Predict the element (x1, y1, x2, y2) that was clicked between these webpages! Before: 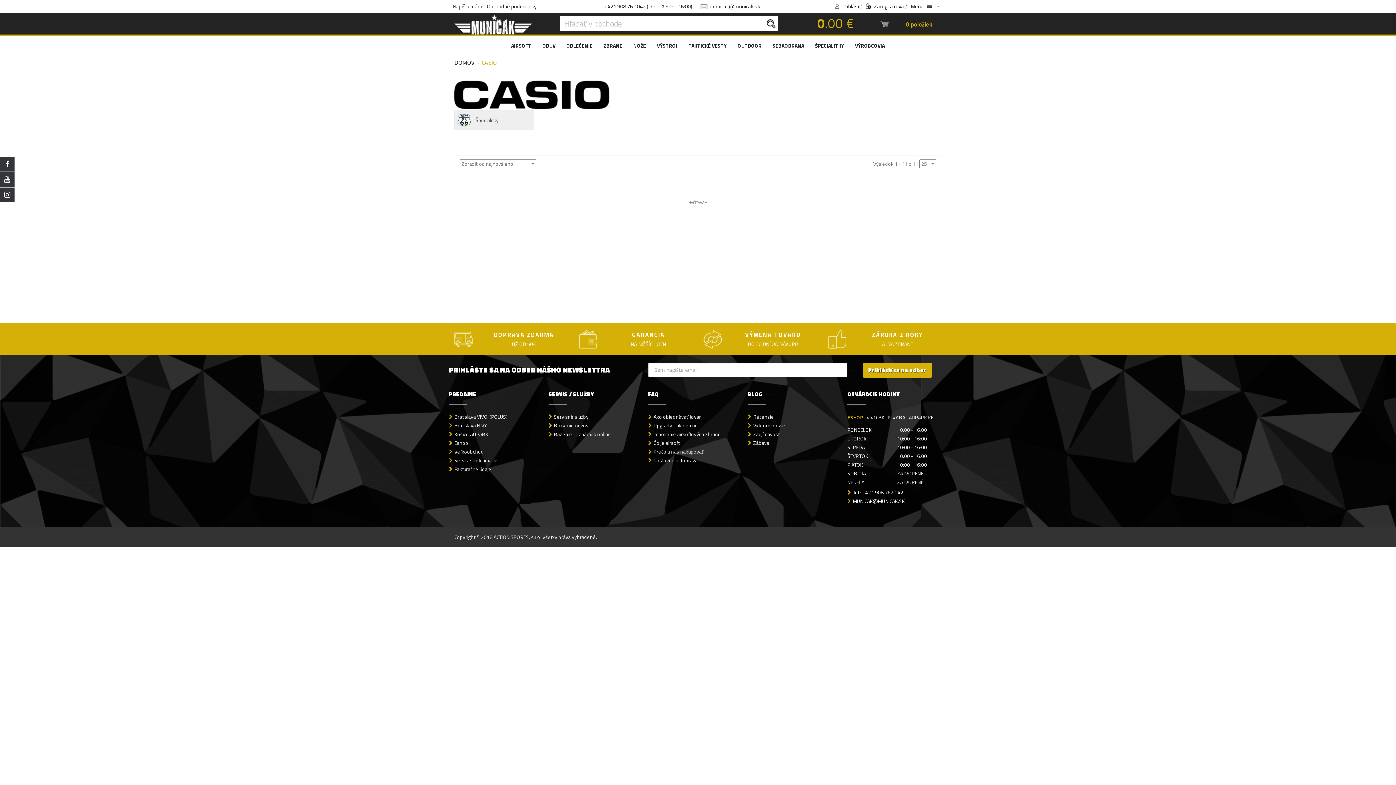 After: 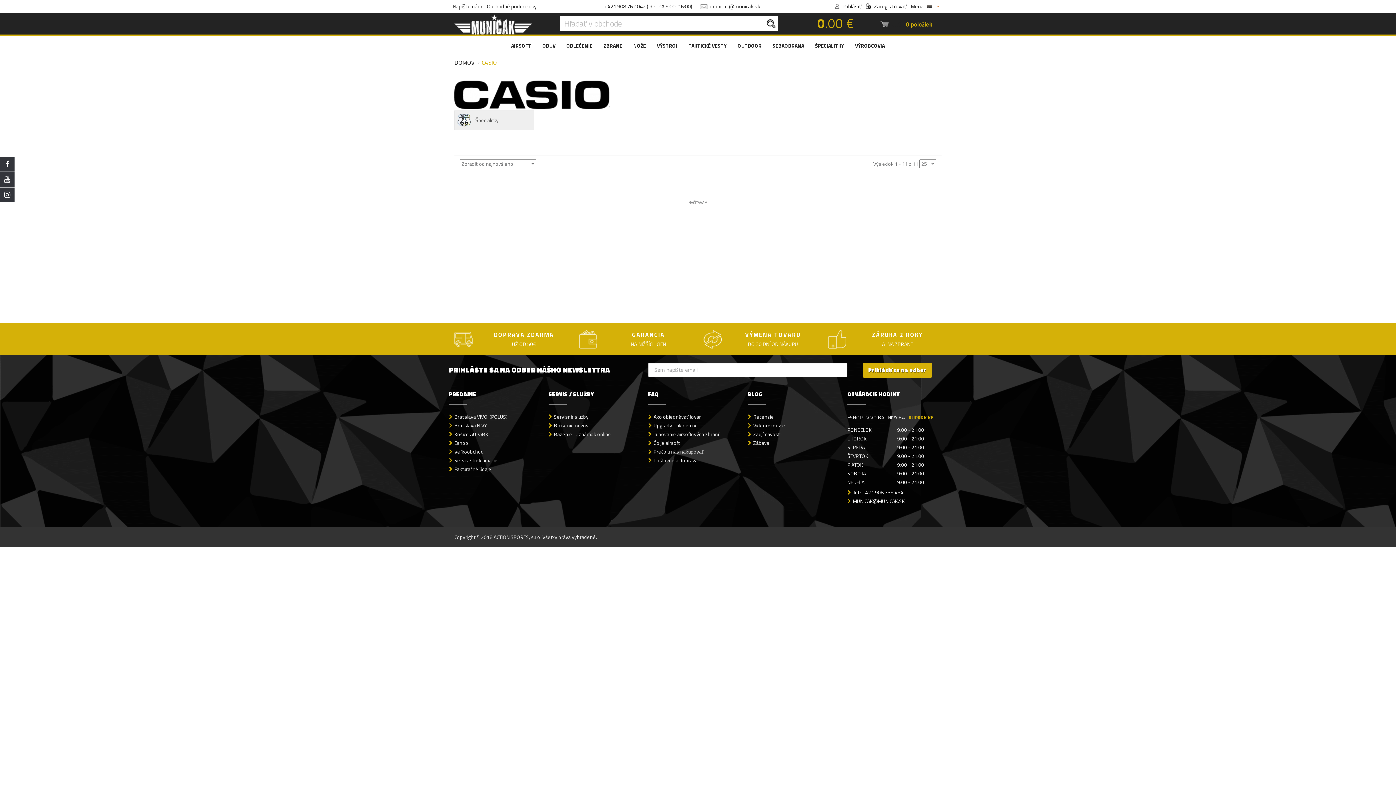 Action: bbox: (909, 412, 935, 422) label: AUPARK KE